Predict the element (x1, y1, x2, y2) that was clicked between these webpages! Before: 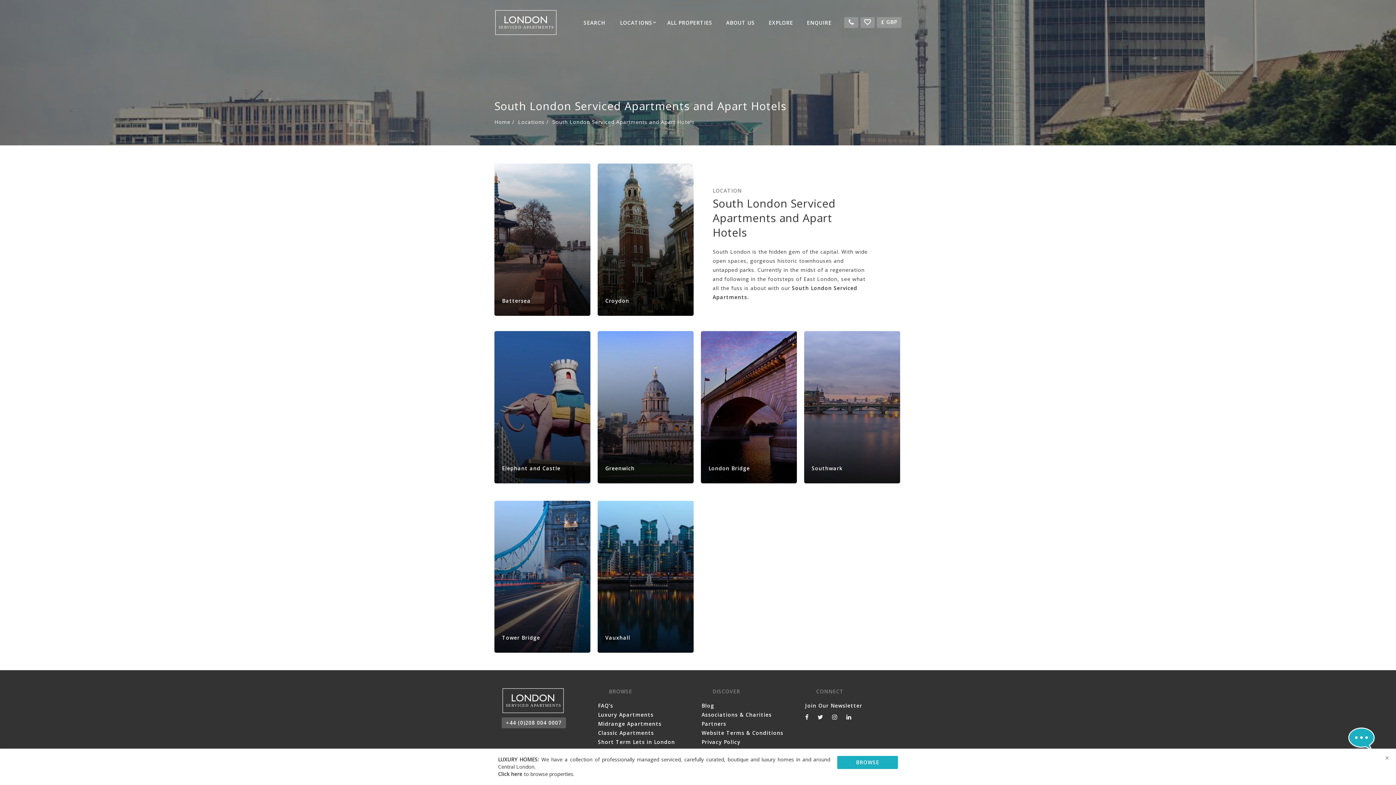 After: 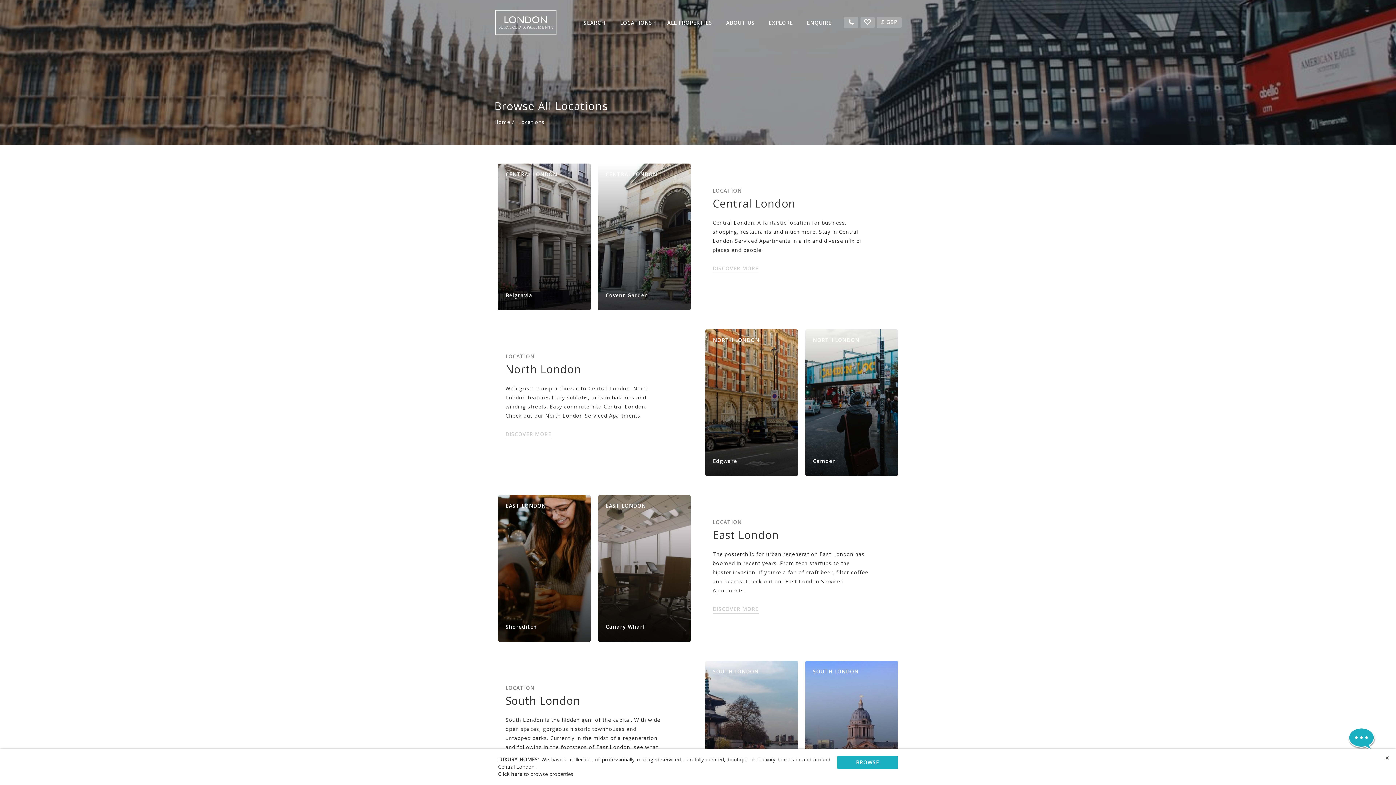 Action: label: Locations bbox: (518, 118, 544, 125)